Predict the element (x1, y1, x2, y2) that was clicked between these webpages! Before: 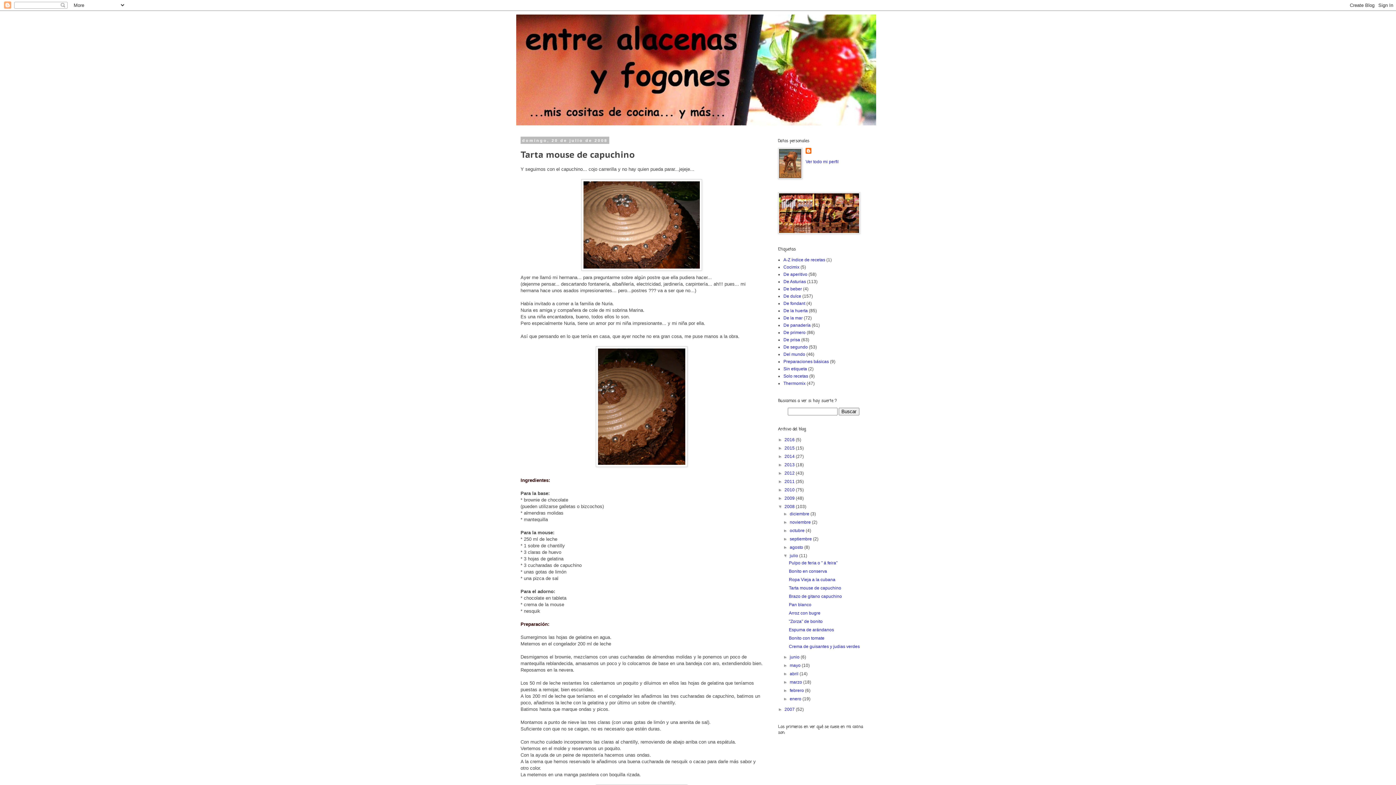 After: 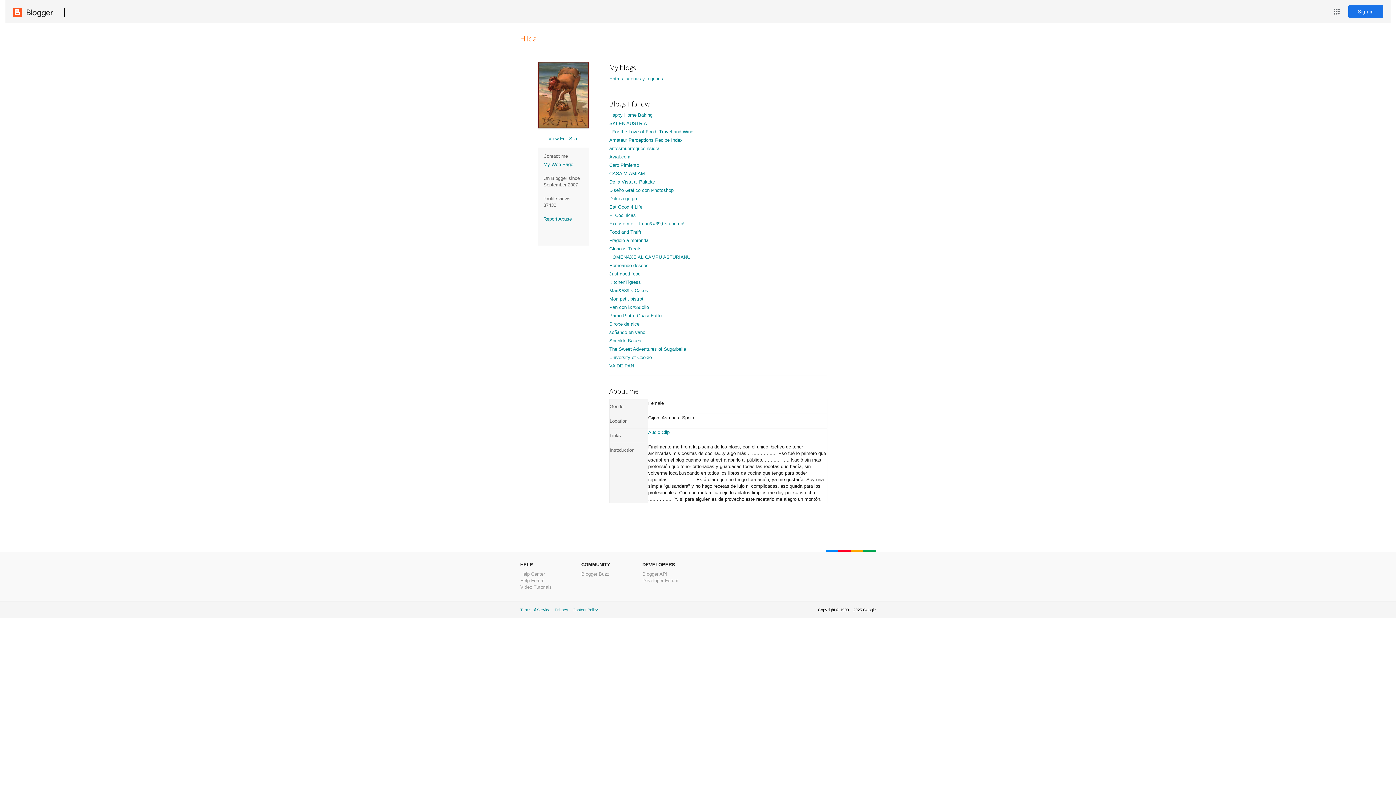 Action: bbox: (805, 148, 813, 155)